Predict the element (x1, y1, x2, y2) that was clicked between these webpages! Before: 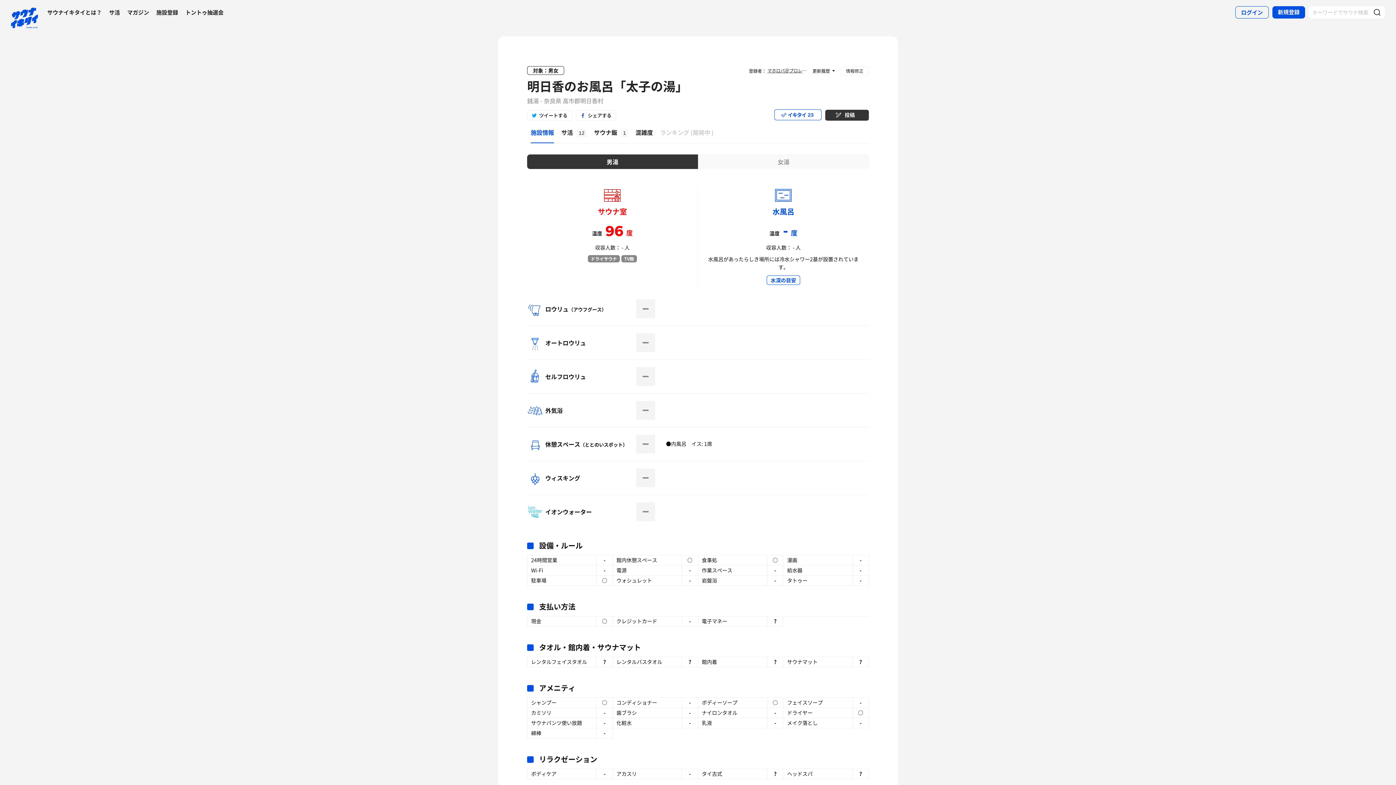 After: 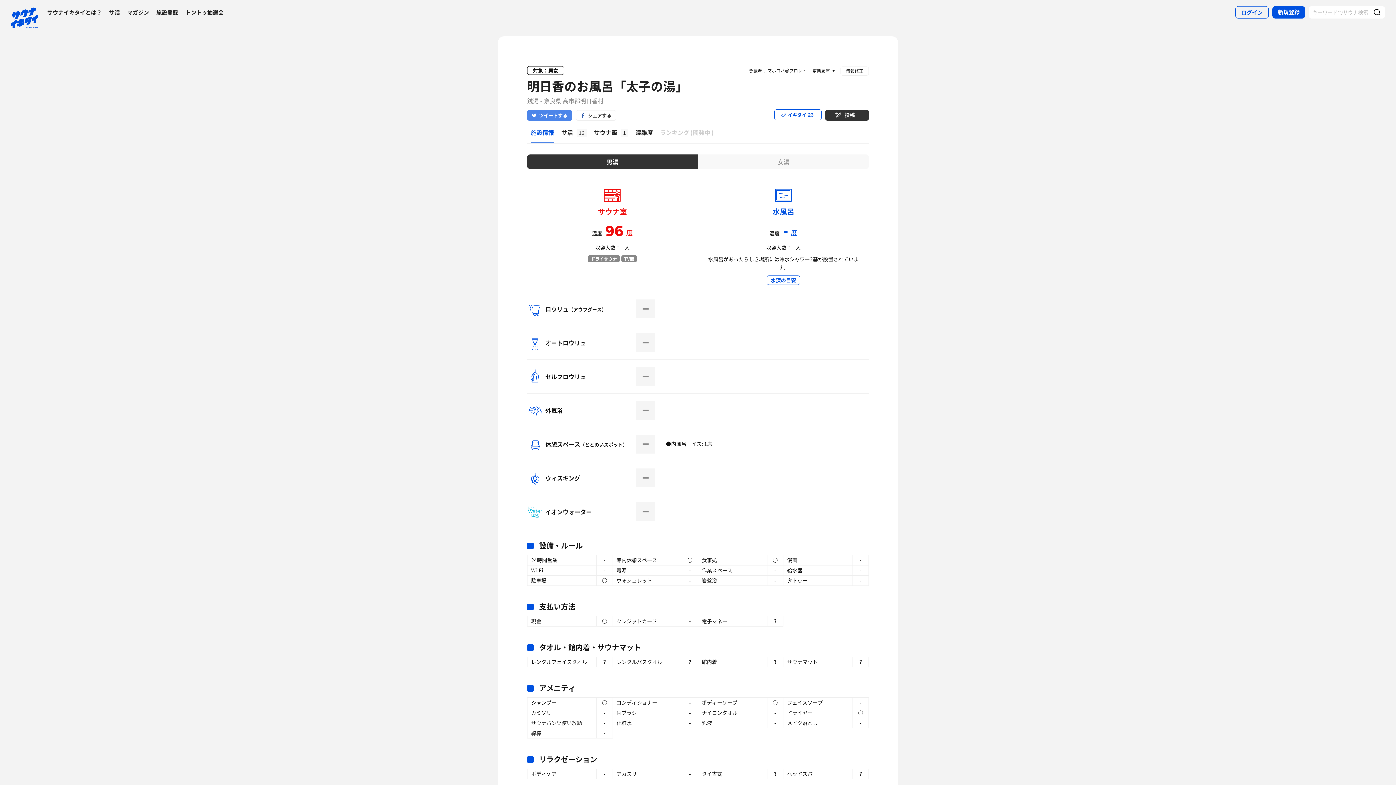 Action: bbox: (527, 110, 572, 120) label: ツイートする